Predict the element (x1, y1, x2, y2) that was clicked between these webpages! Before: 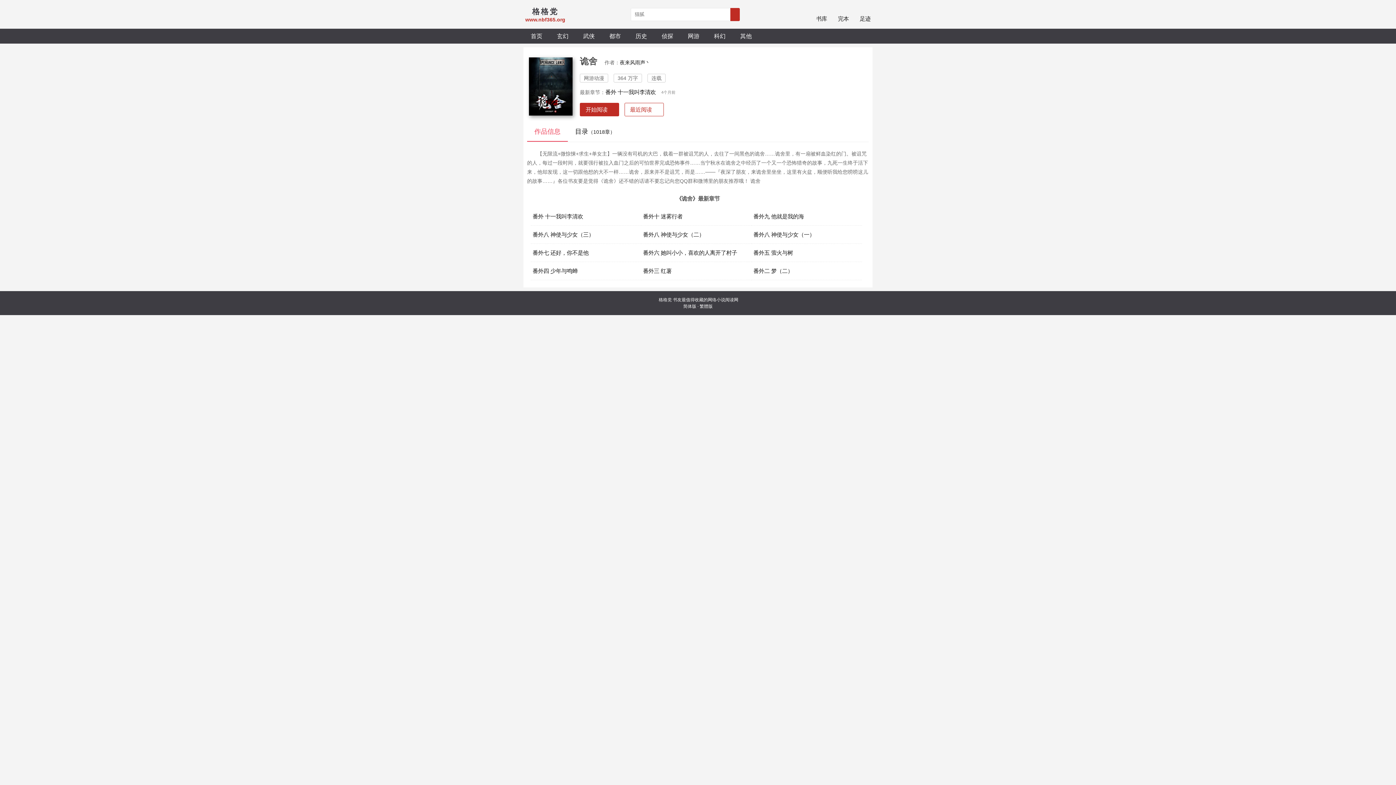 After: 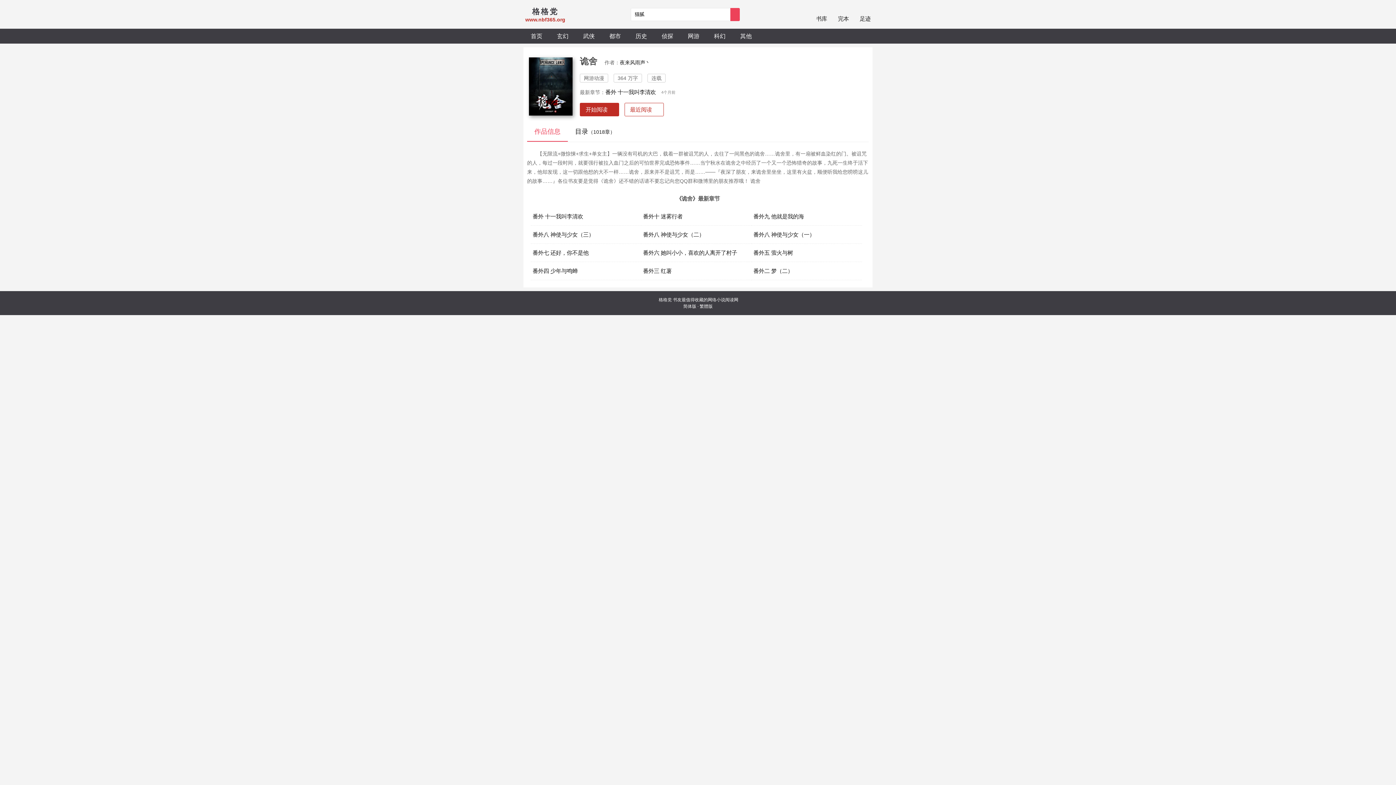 Action: bbox: (730, 7, 740, 20)